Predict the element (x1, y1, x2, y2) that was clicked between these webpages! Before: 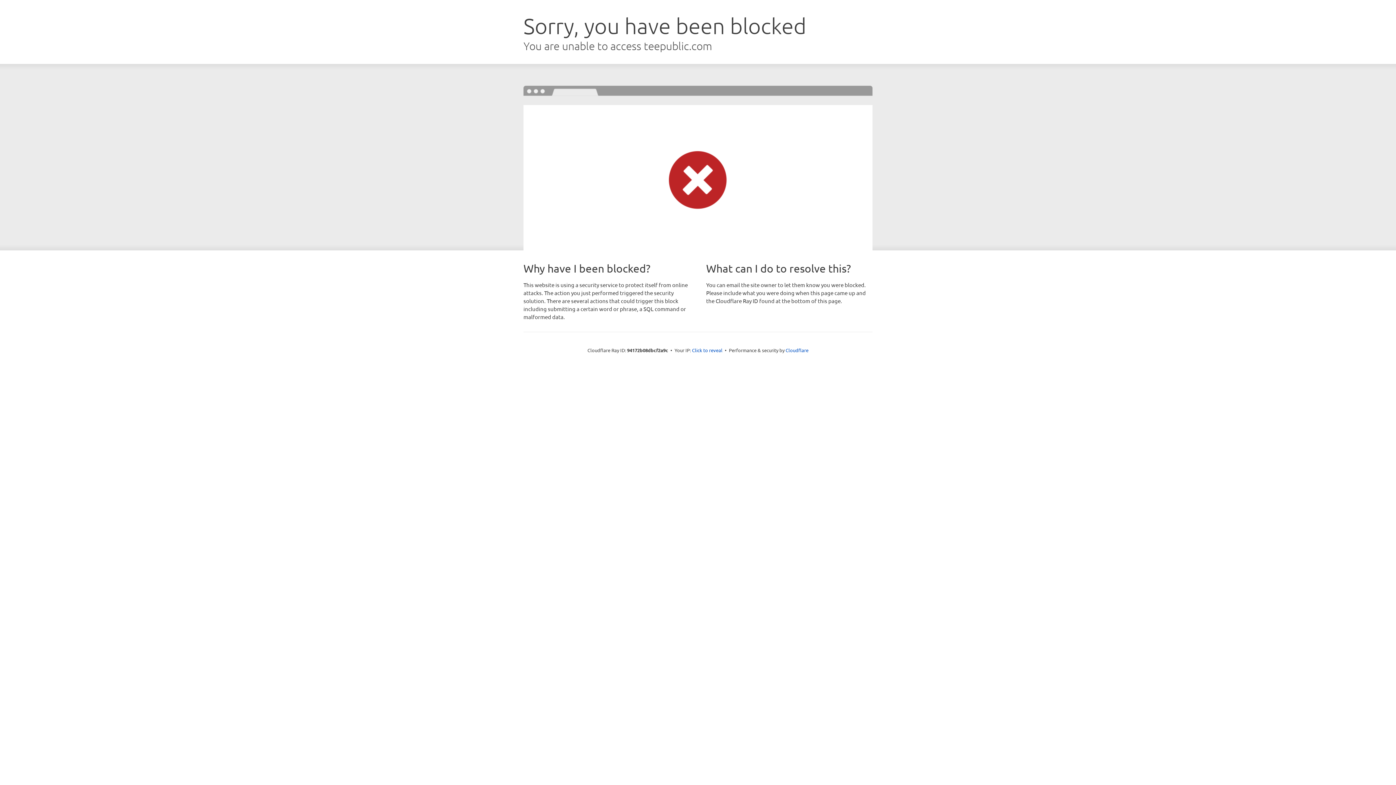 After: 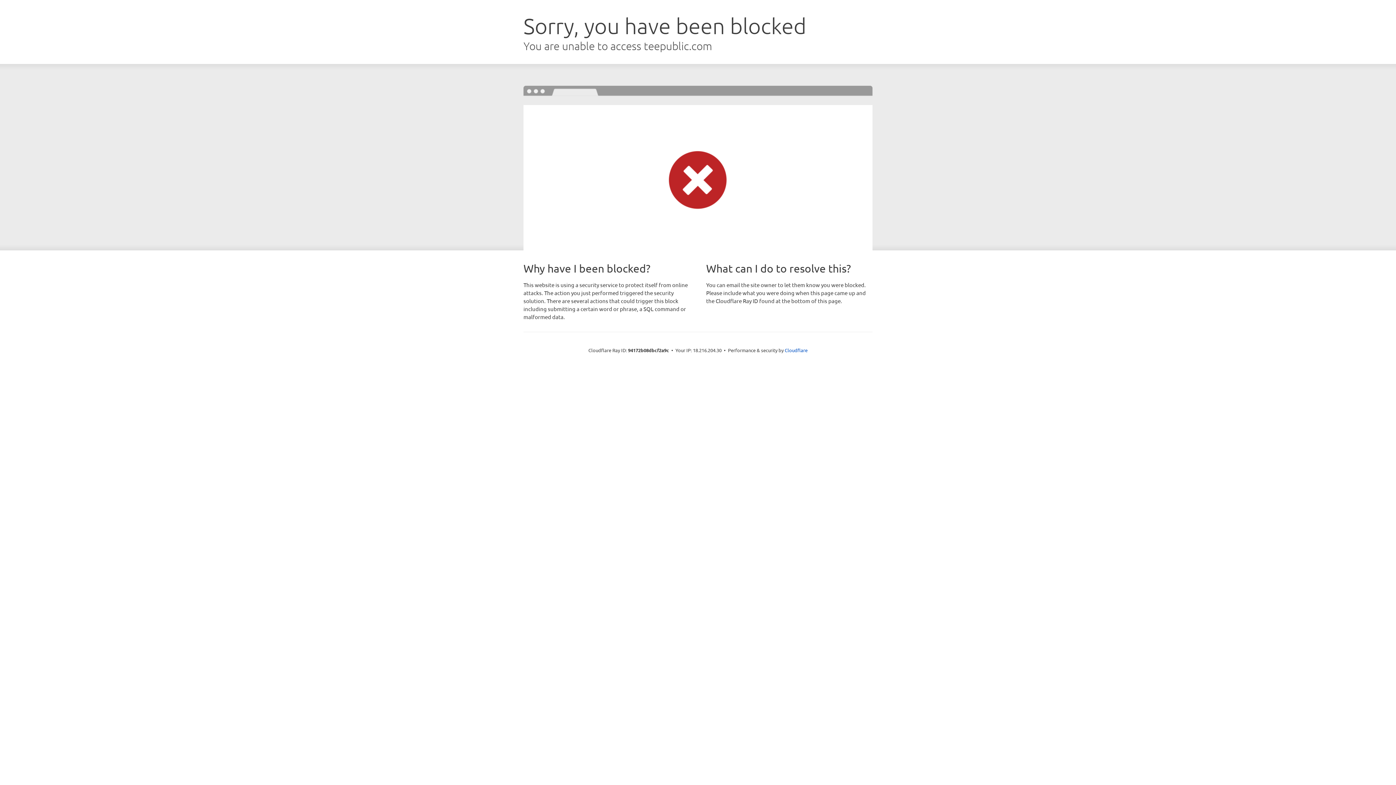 Action: label: Click to reveal bbox: (692, 346, 722, 353)